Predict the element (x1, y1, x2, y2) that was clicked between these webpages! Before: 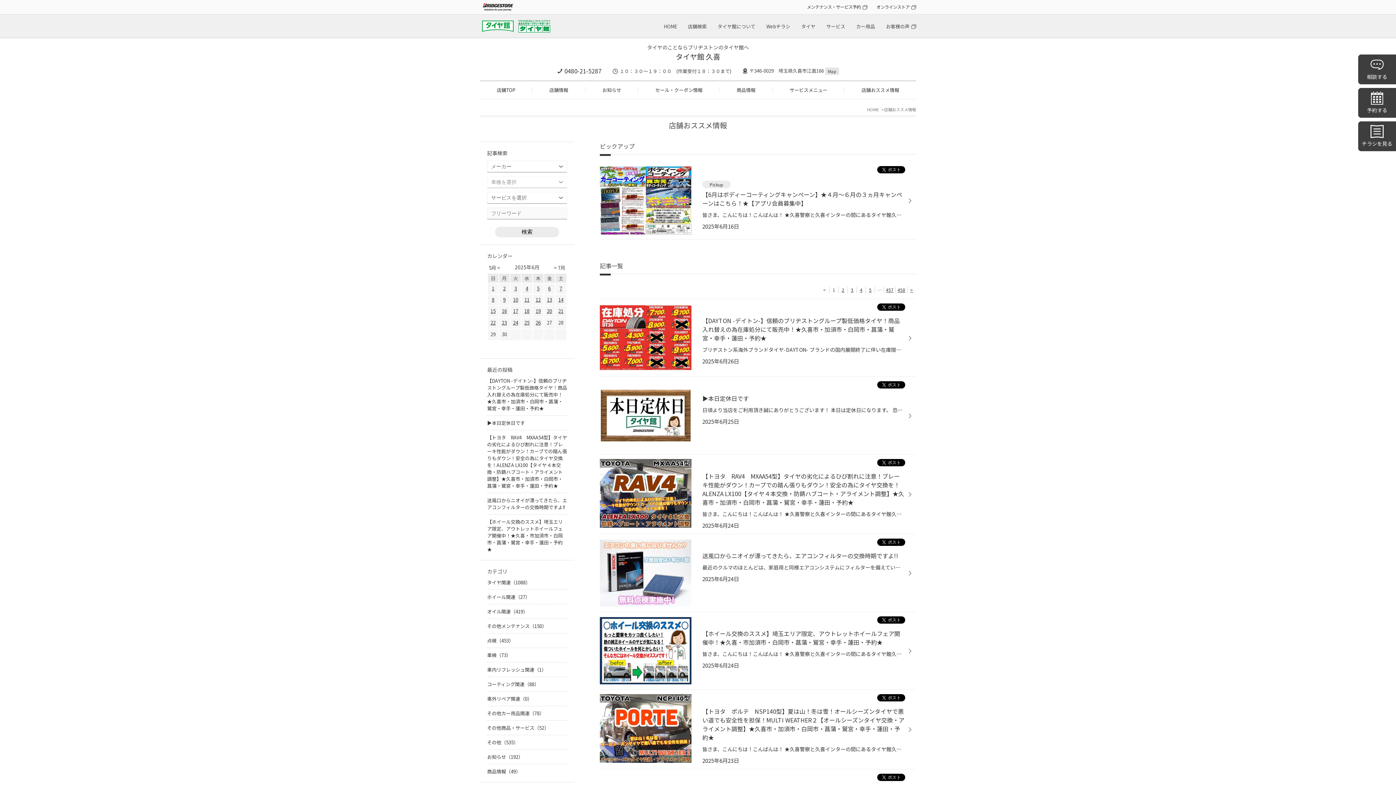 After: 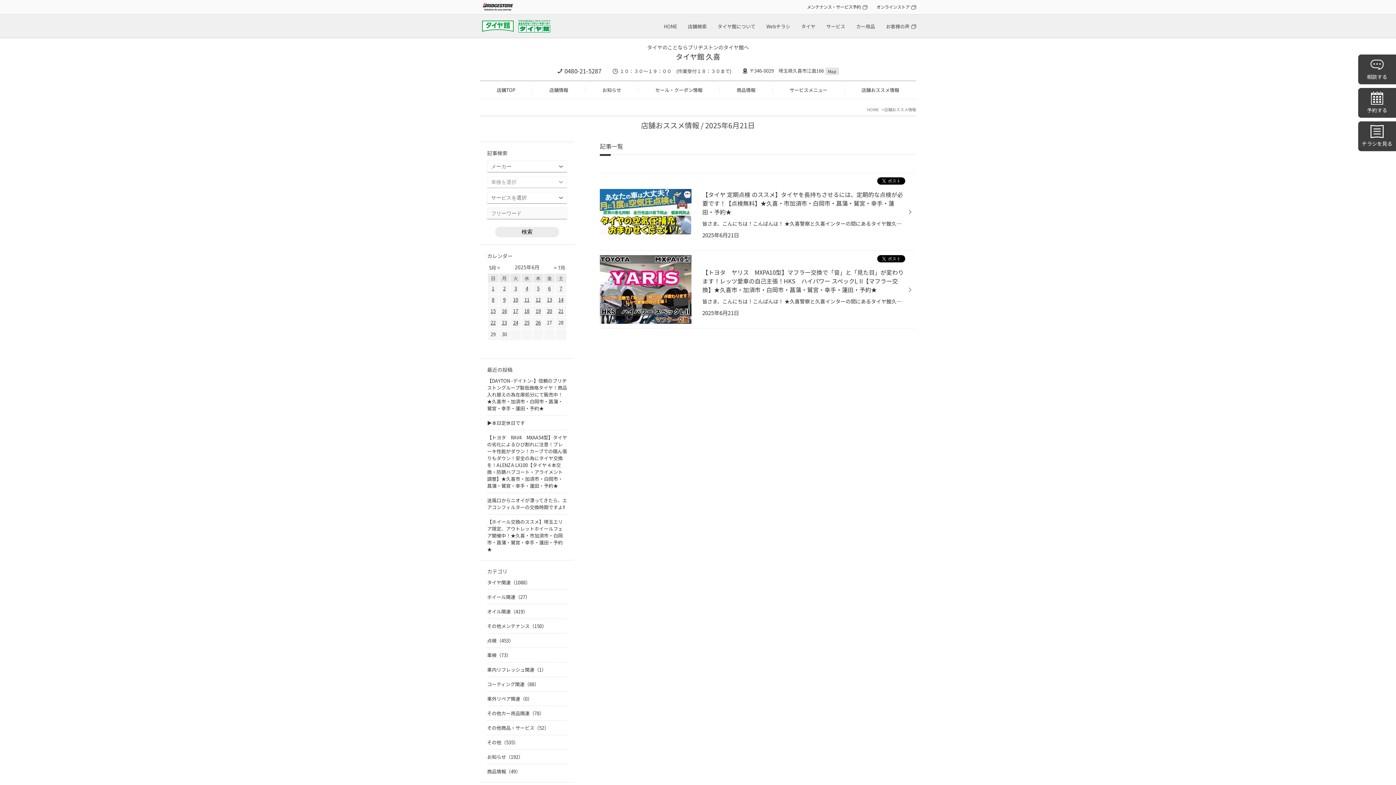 Action: bbox: (558, 305, 563, 316) label: 21